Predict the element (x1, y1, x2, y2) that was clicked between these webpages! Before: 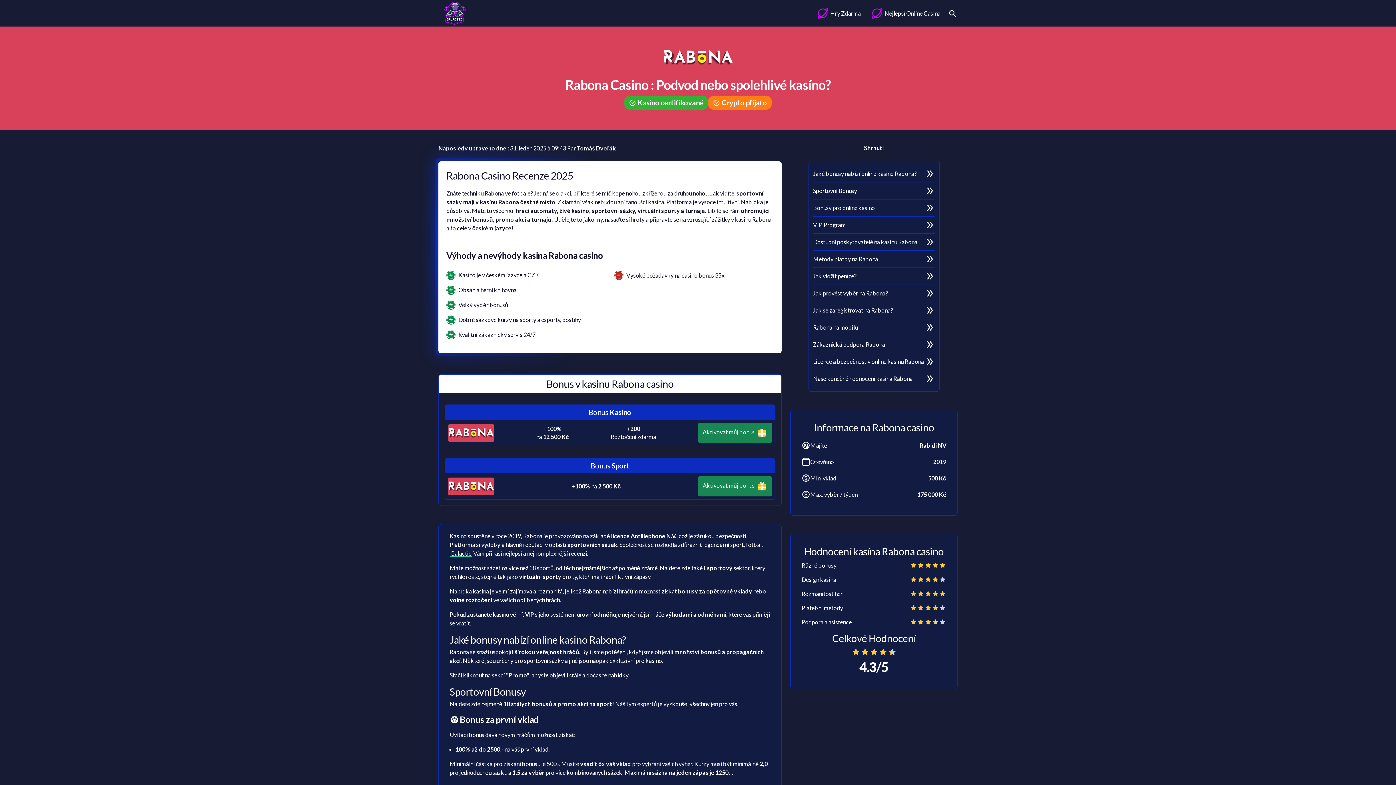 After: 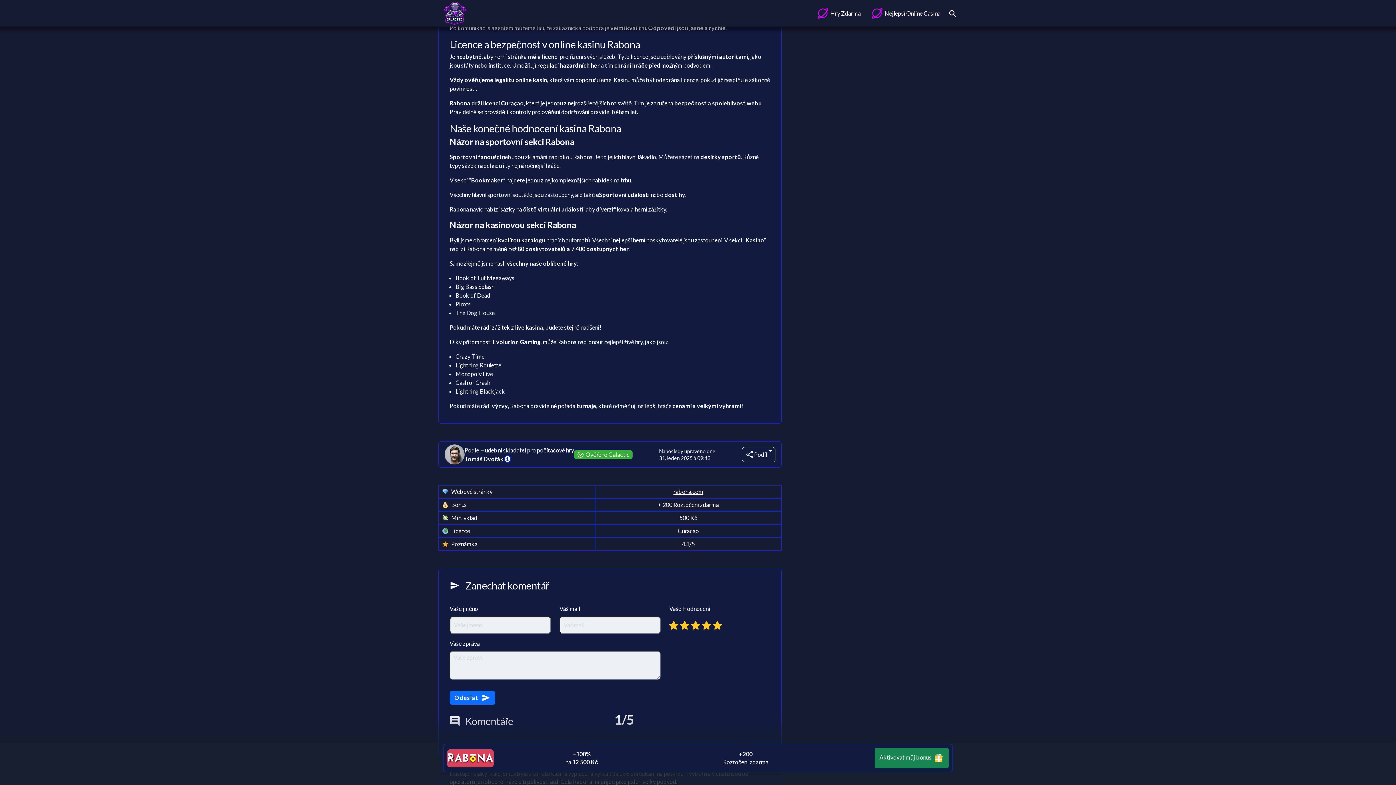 Action: label: Licence a bezpečnost v online kasinu Rabona bbox: (813, 356, 935, 367)